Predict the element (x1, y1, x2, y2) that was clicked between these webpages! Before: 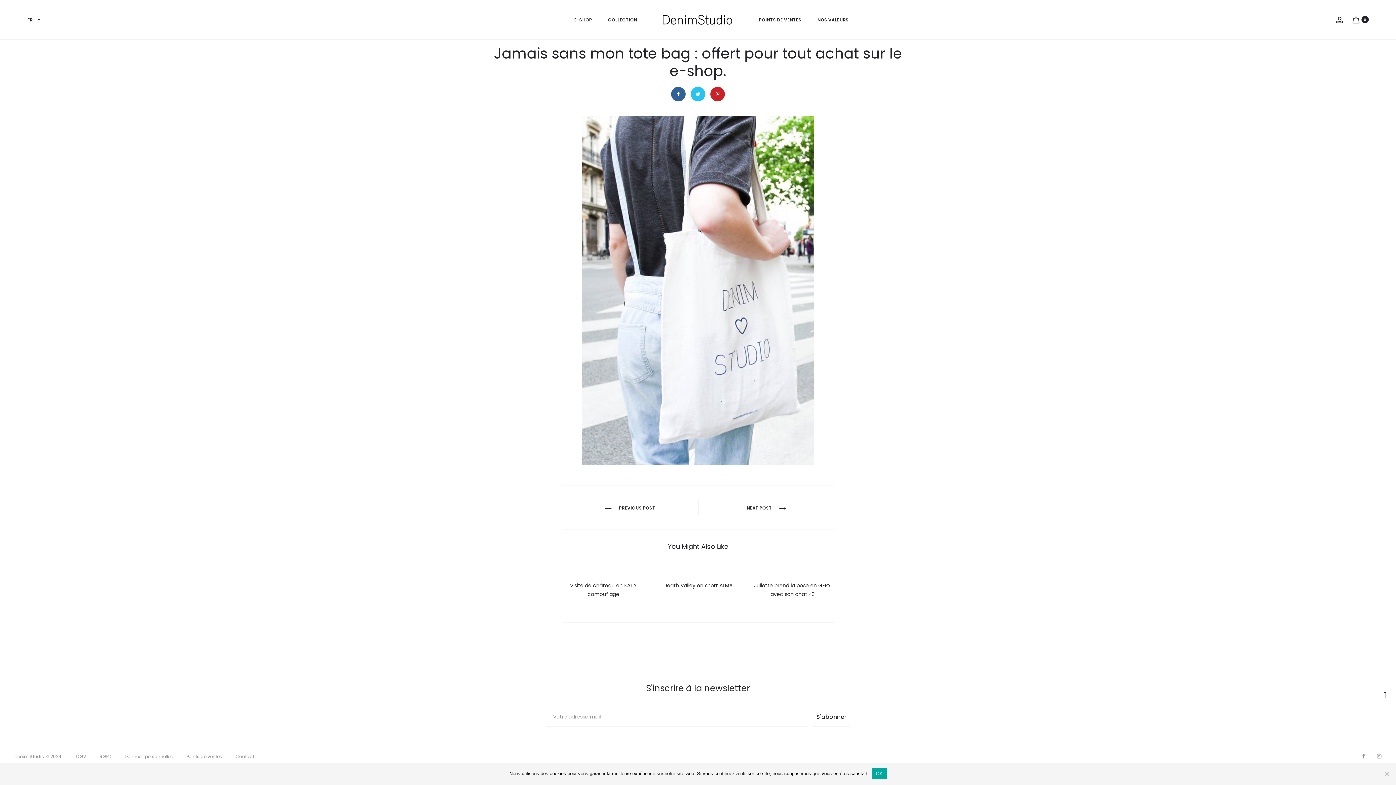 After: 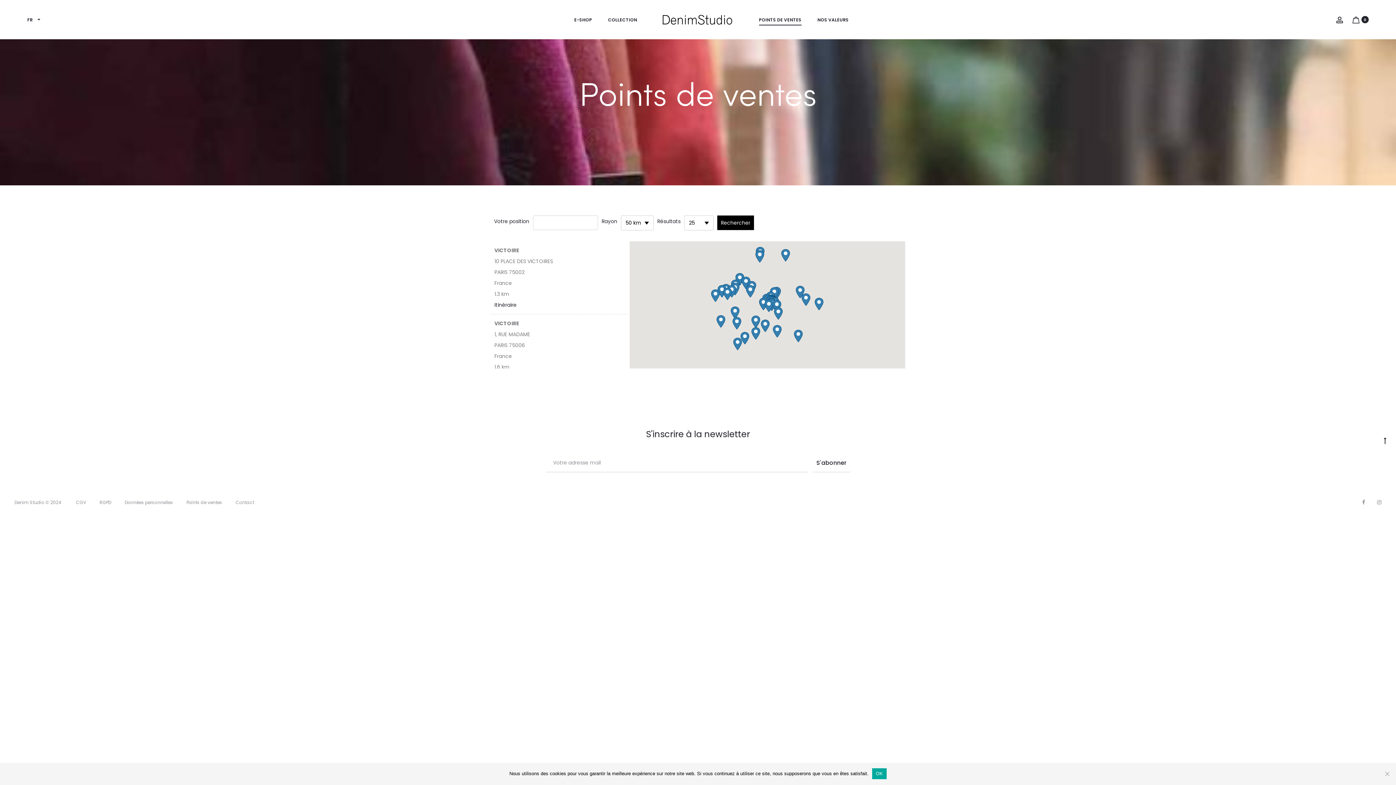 Action: label: POINTS DE VENTES bbox: (759, 15, 801, 24)